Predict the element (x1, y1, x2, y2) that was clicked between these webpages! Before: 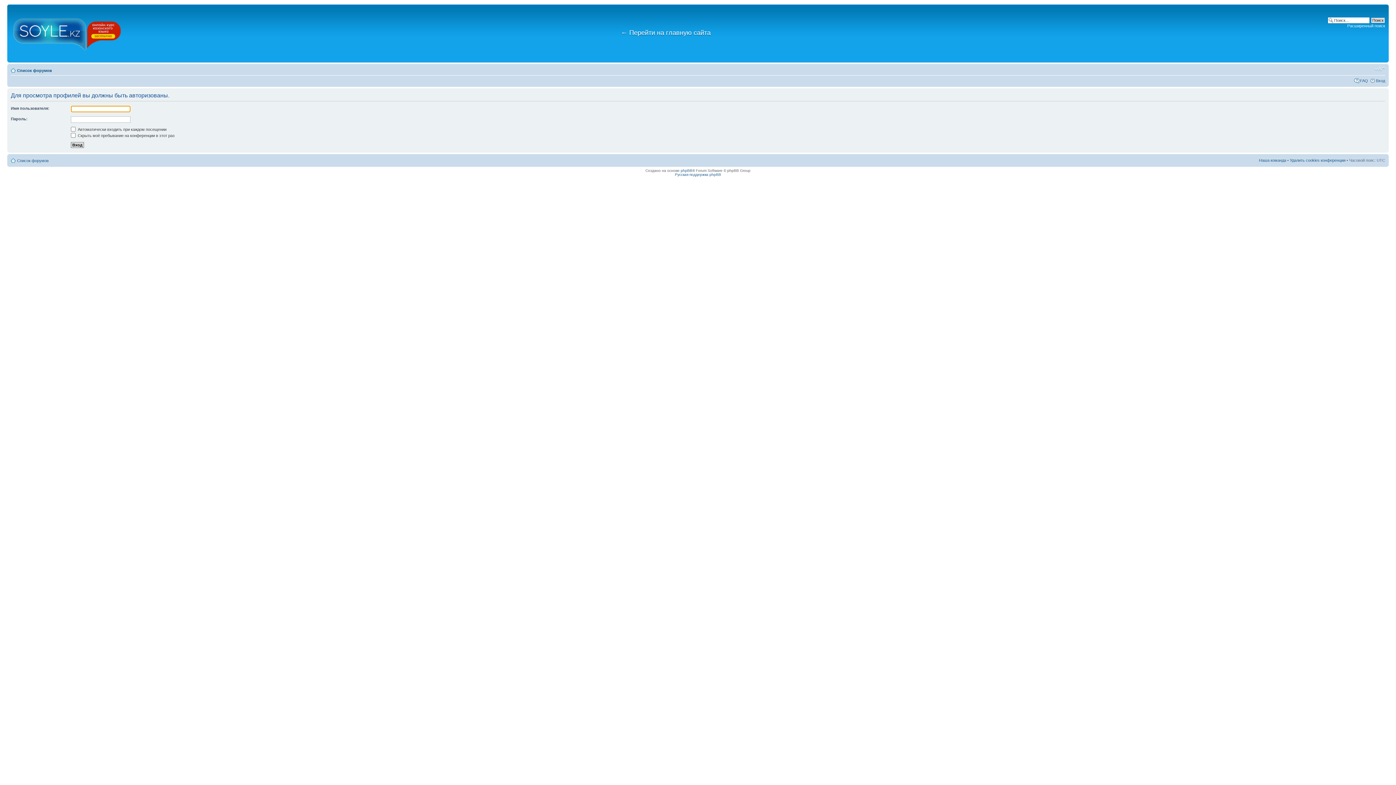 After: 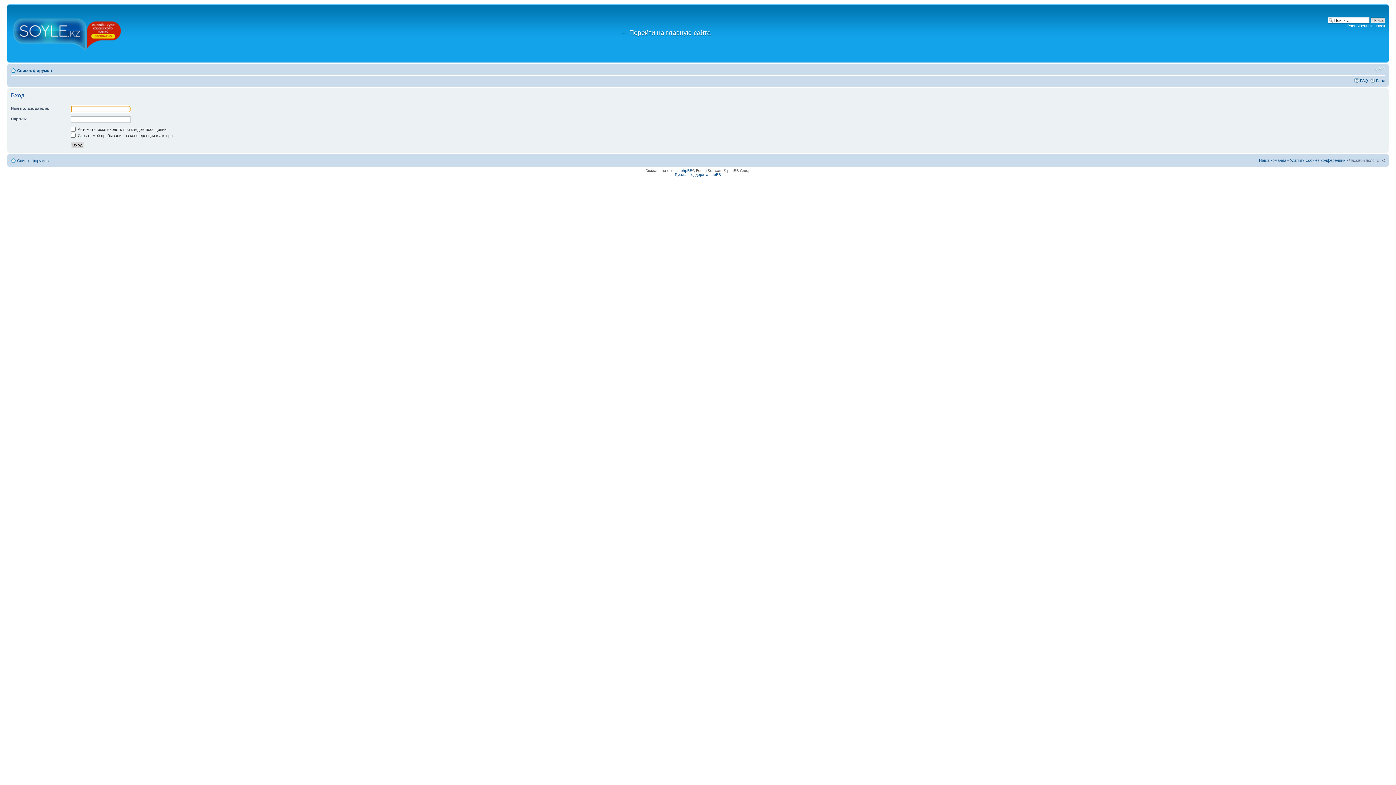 Action: bbox: (1376, 78, 1385, 82) label: Вход